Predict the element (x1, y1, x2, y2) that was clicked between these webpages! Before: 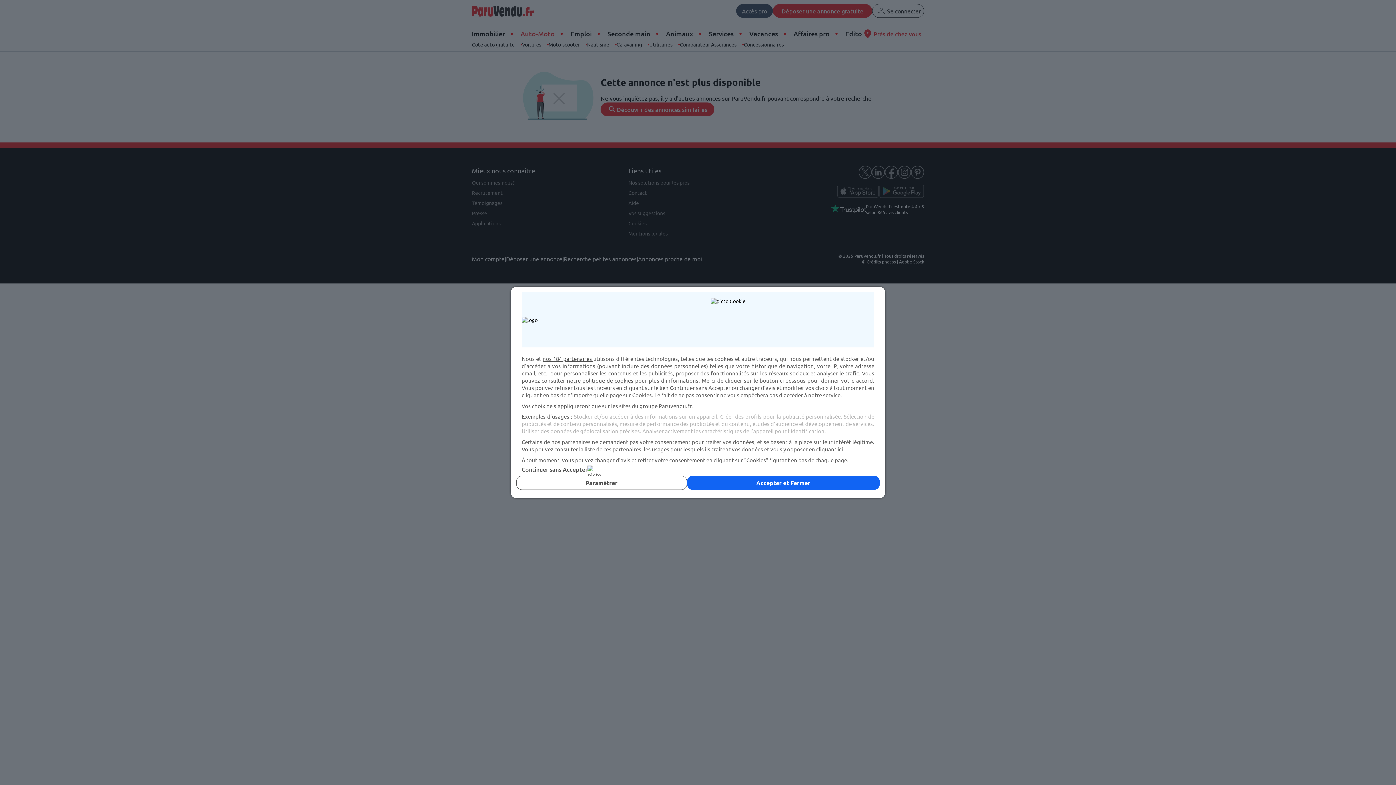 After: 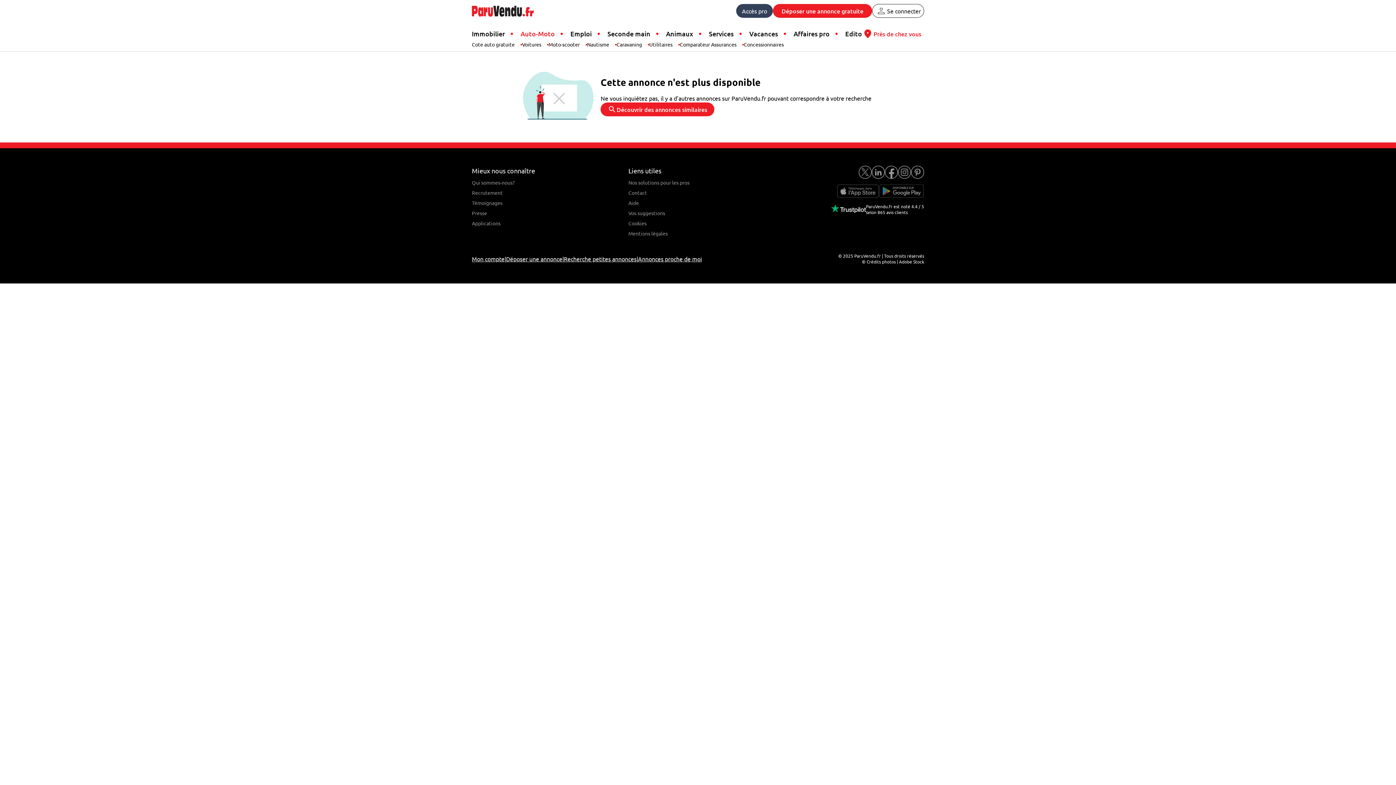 Action: label: Continuer sans Accepter bbox: (521, 465, 874, 473)